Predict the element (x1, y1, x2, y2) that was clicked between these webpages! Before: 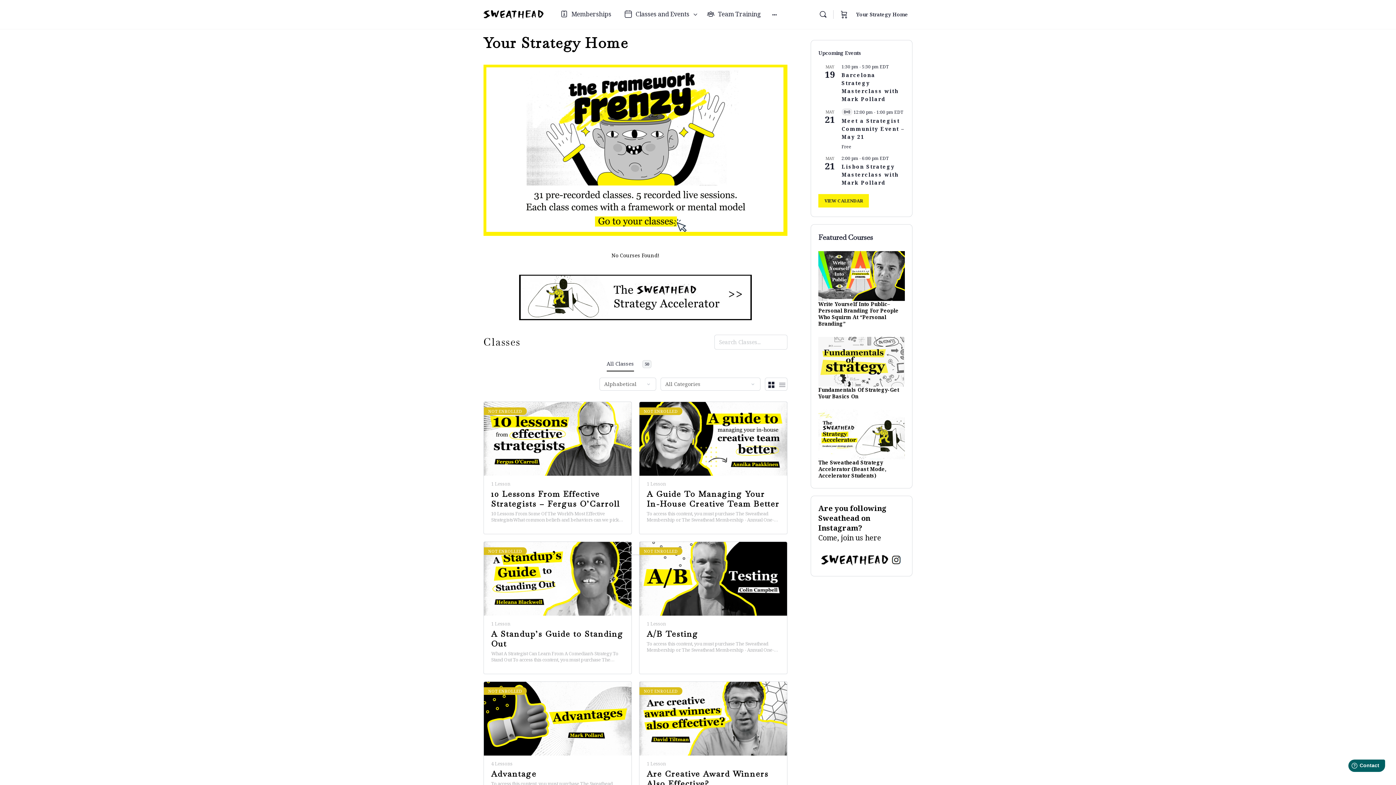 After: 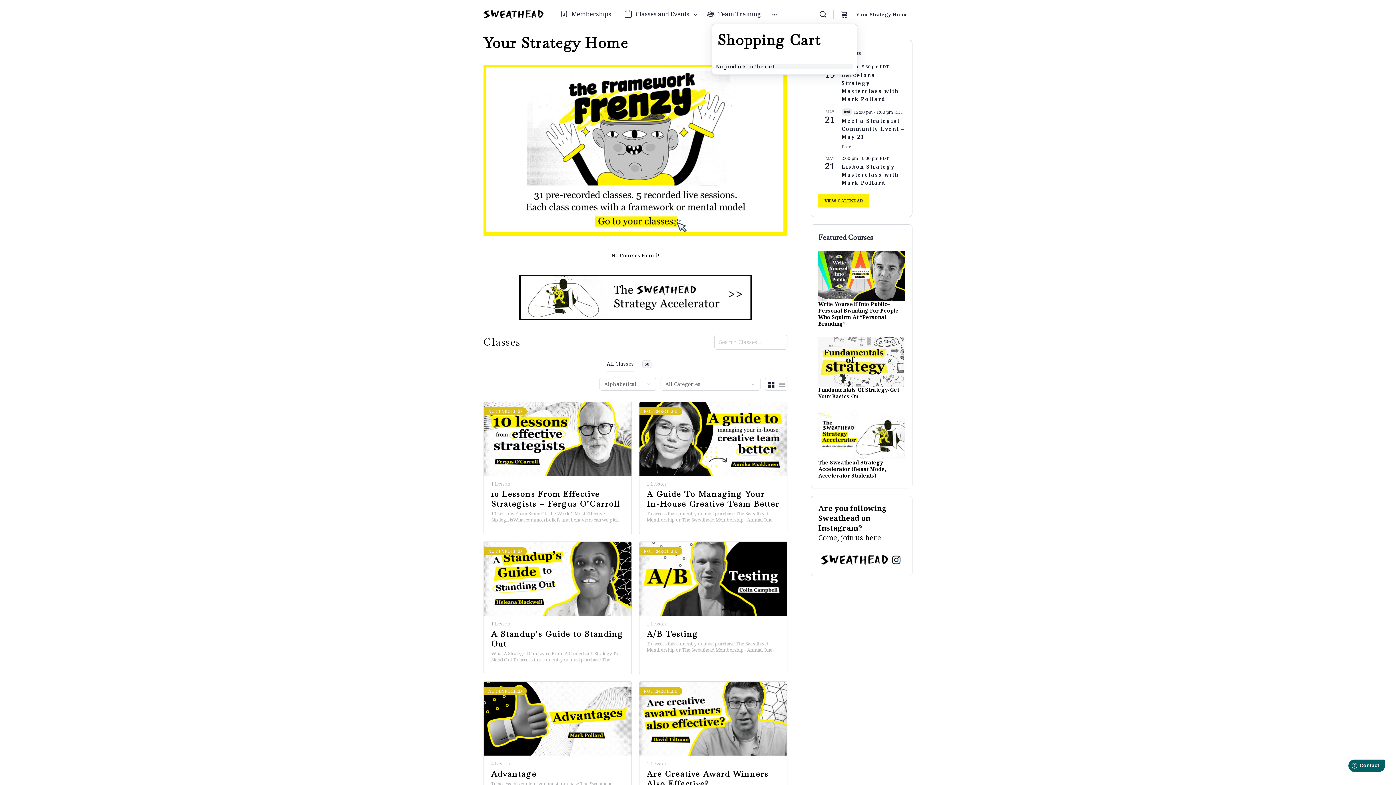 Action: bbox: (875, 0, 884, 29)